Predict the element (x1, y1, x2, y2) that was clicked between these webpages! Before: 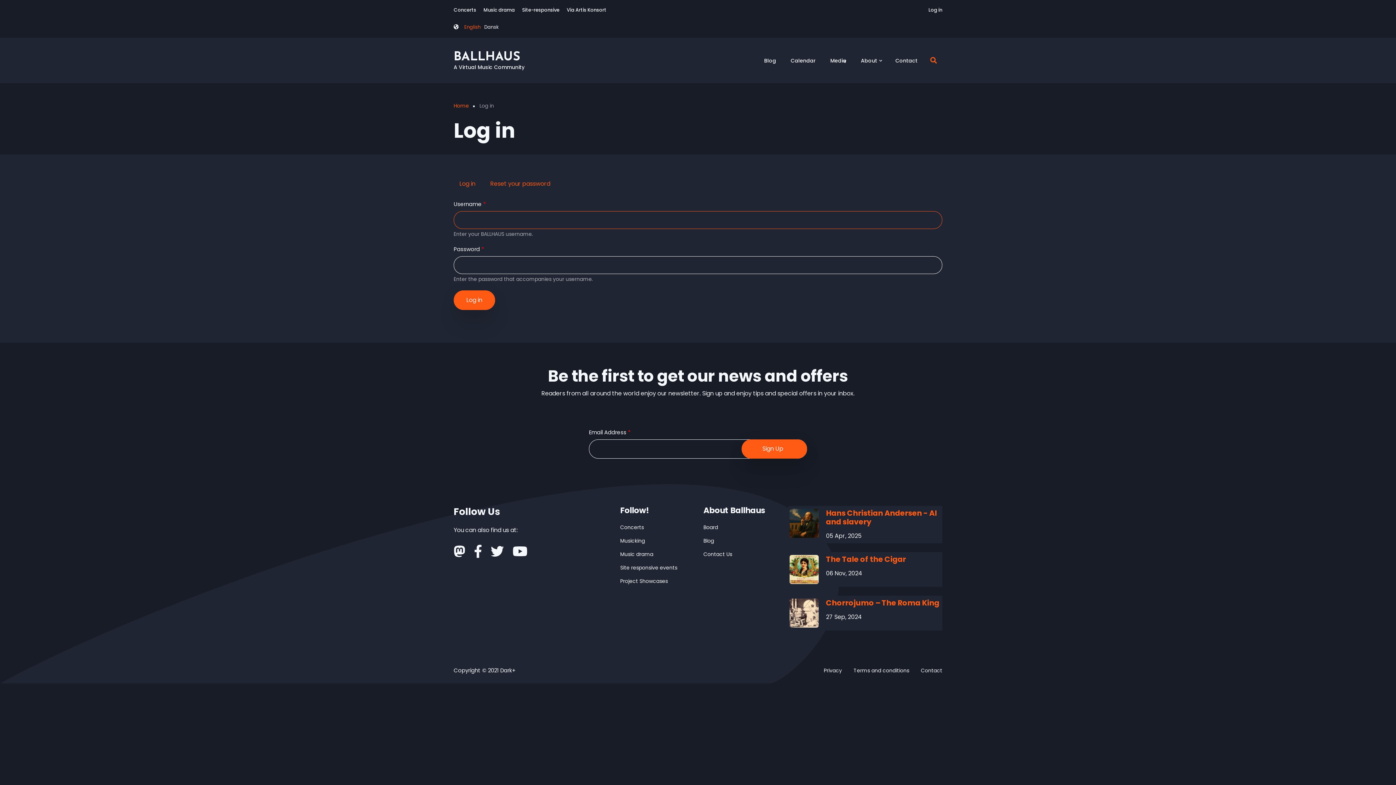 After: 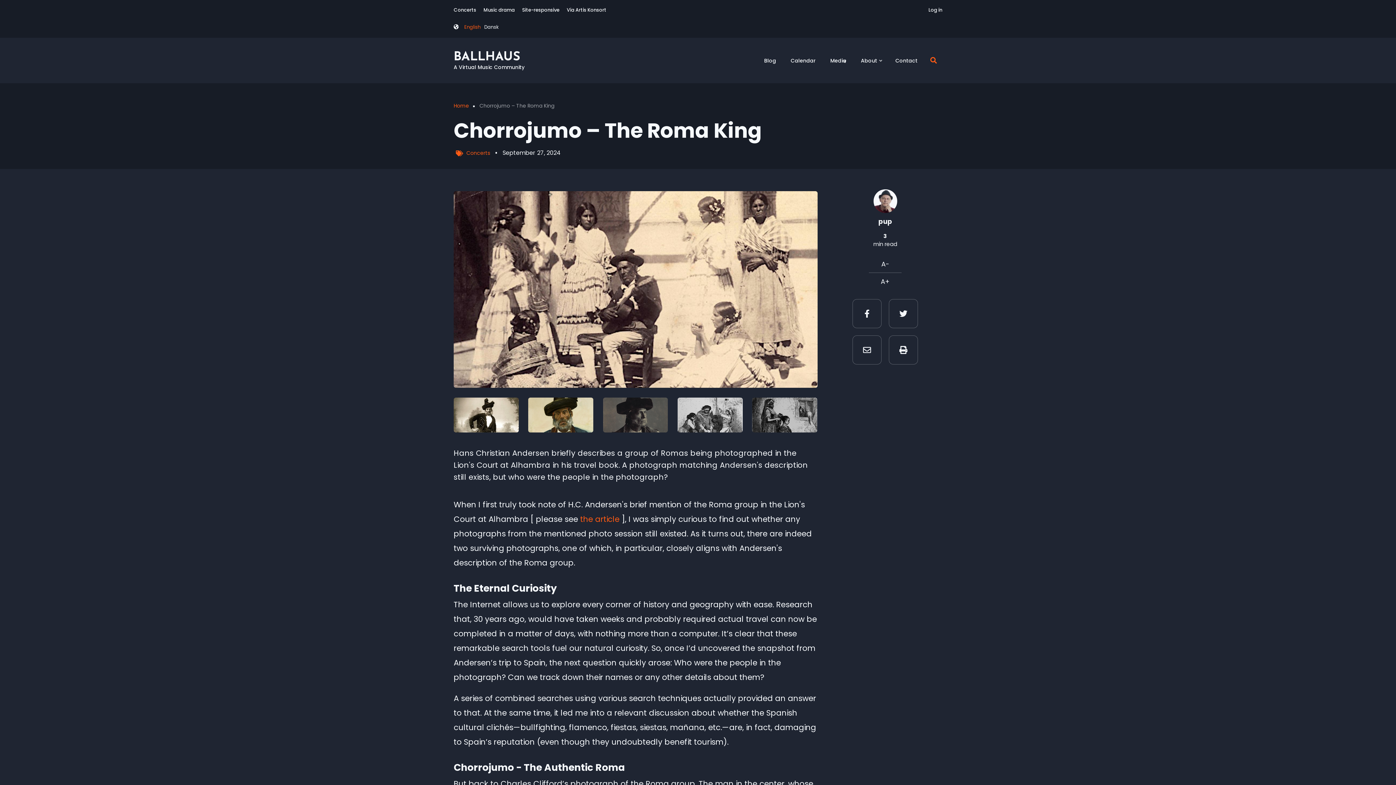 Action: bbox: (789, 599, 818, 628)